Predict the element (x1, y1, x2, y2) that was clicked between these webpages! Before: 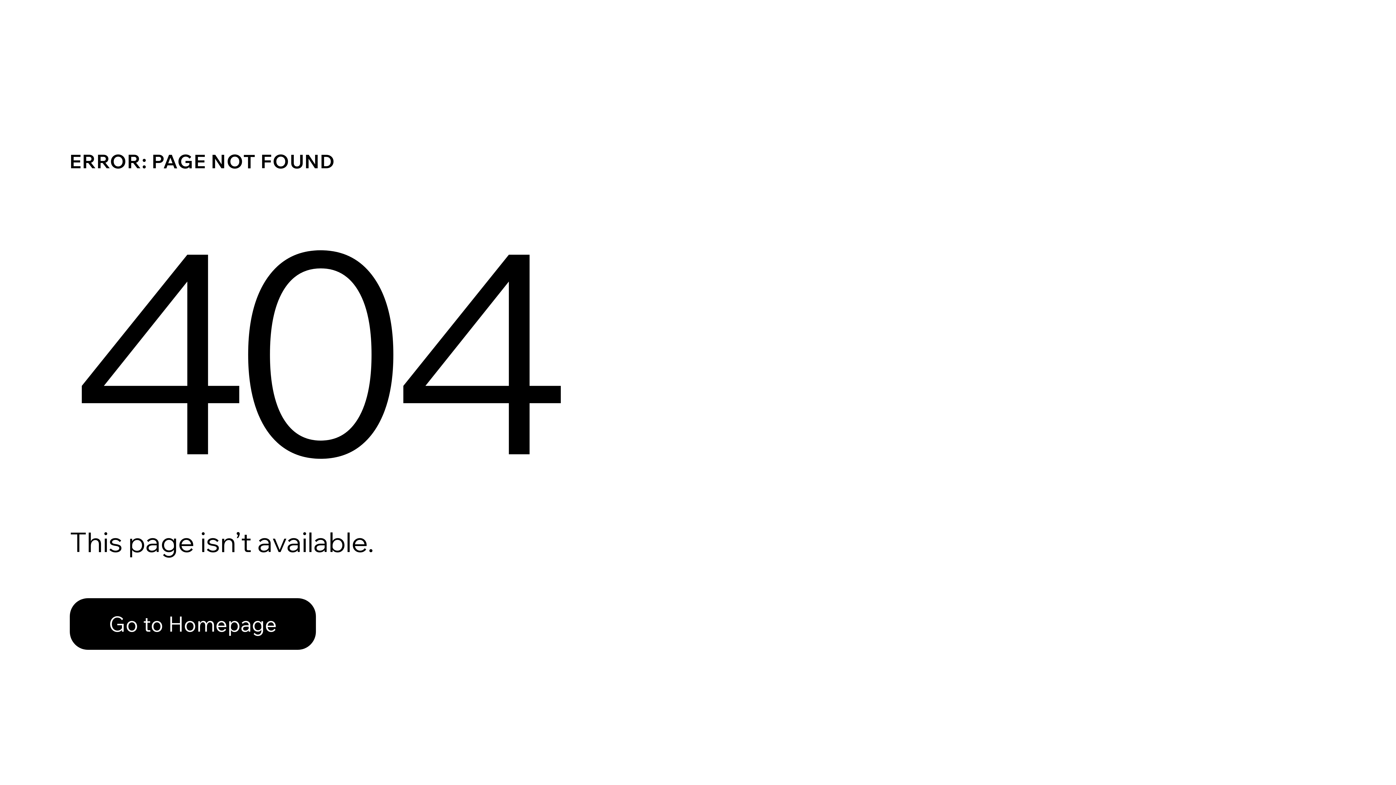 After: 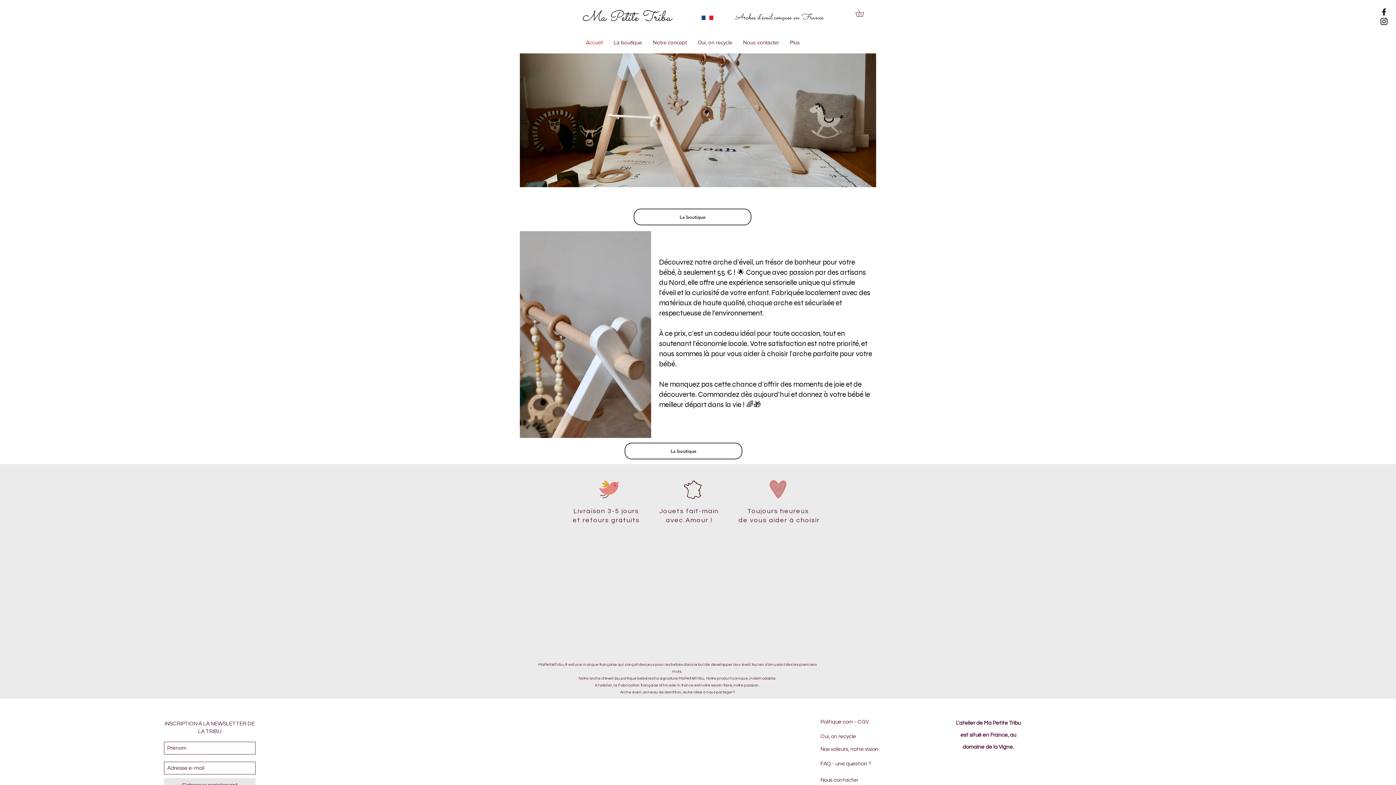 Action: bbox: (69, 598, 316, 650) label: Go to Homepage